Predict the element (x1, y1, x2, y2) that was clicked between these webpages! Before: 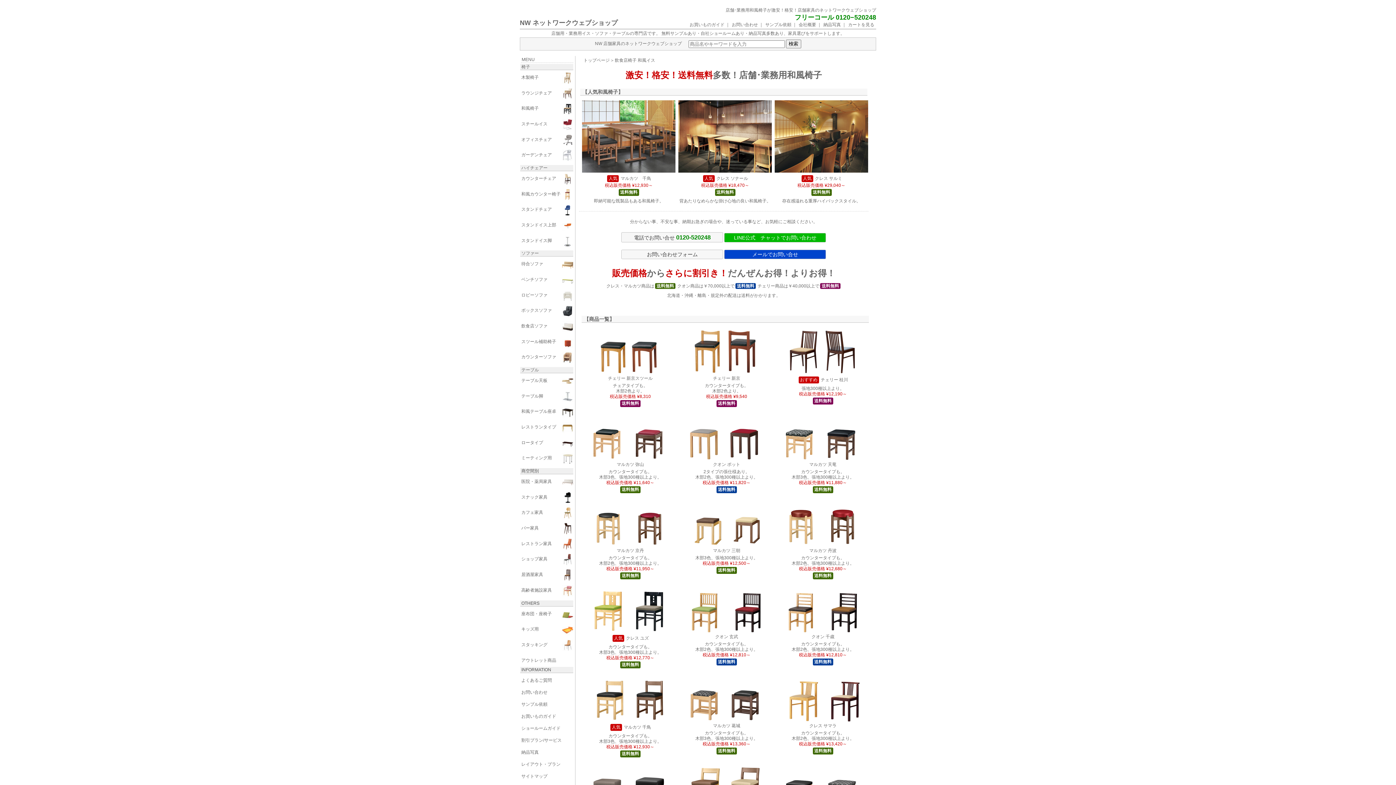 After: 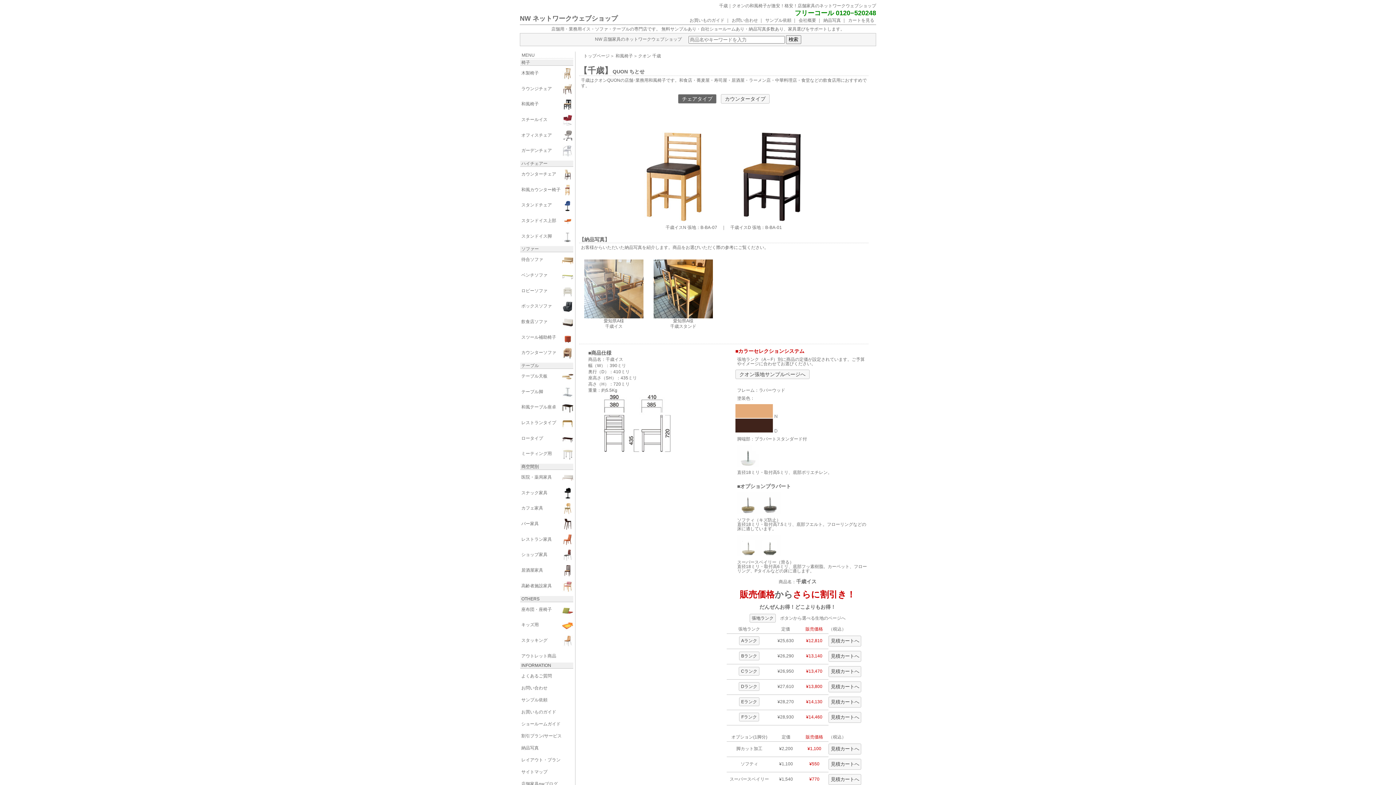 Action: label: クオン 千歳

カウンタータイプも。
木部2色、張地300種以上より。
税込販売価格 ¥12,810～
送料無料 bbox: (776, 586, 869, 666)